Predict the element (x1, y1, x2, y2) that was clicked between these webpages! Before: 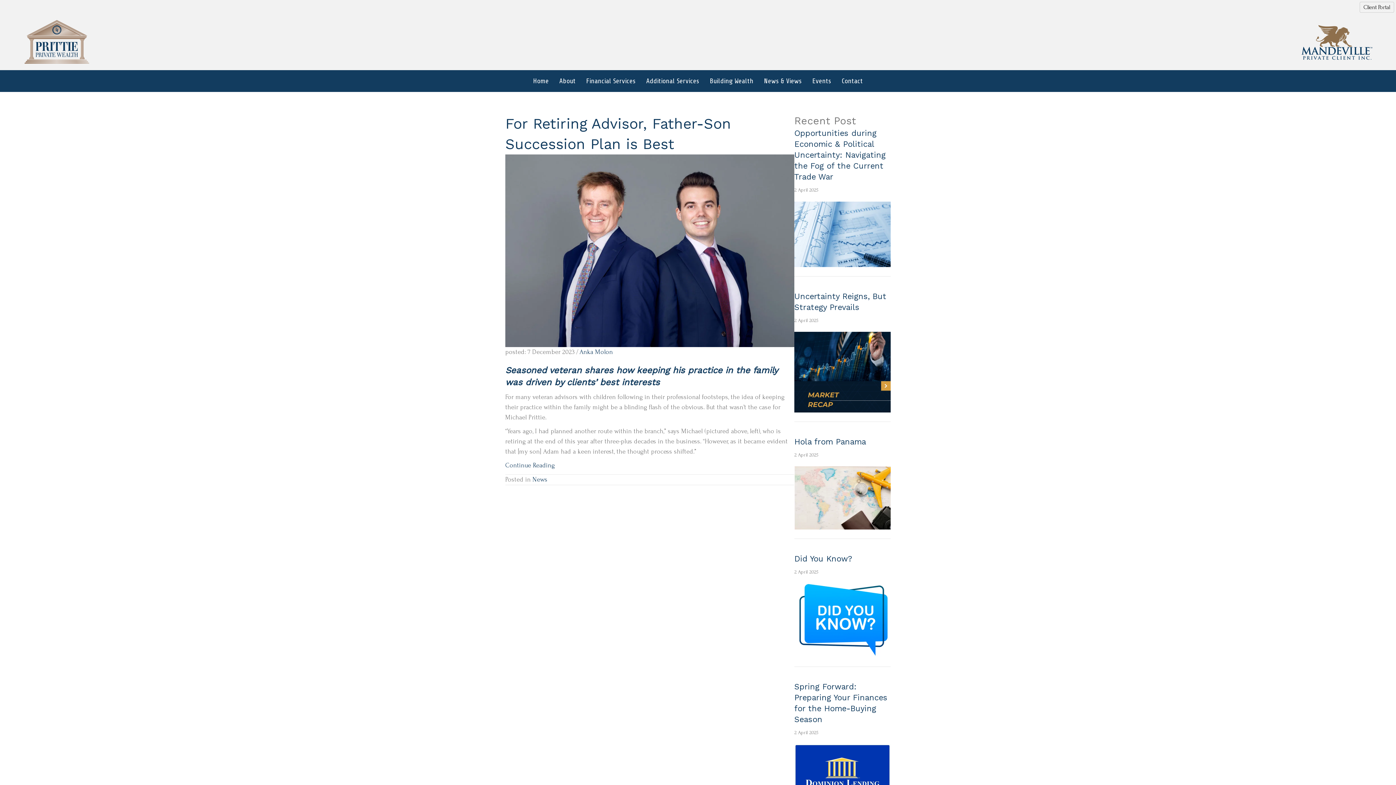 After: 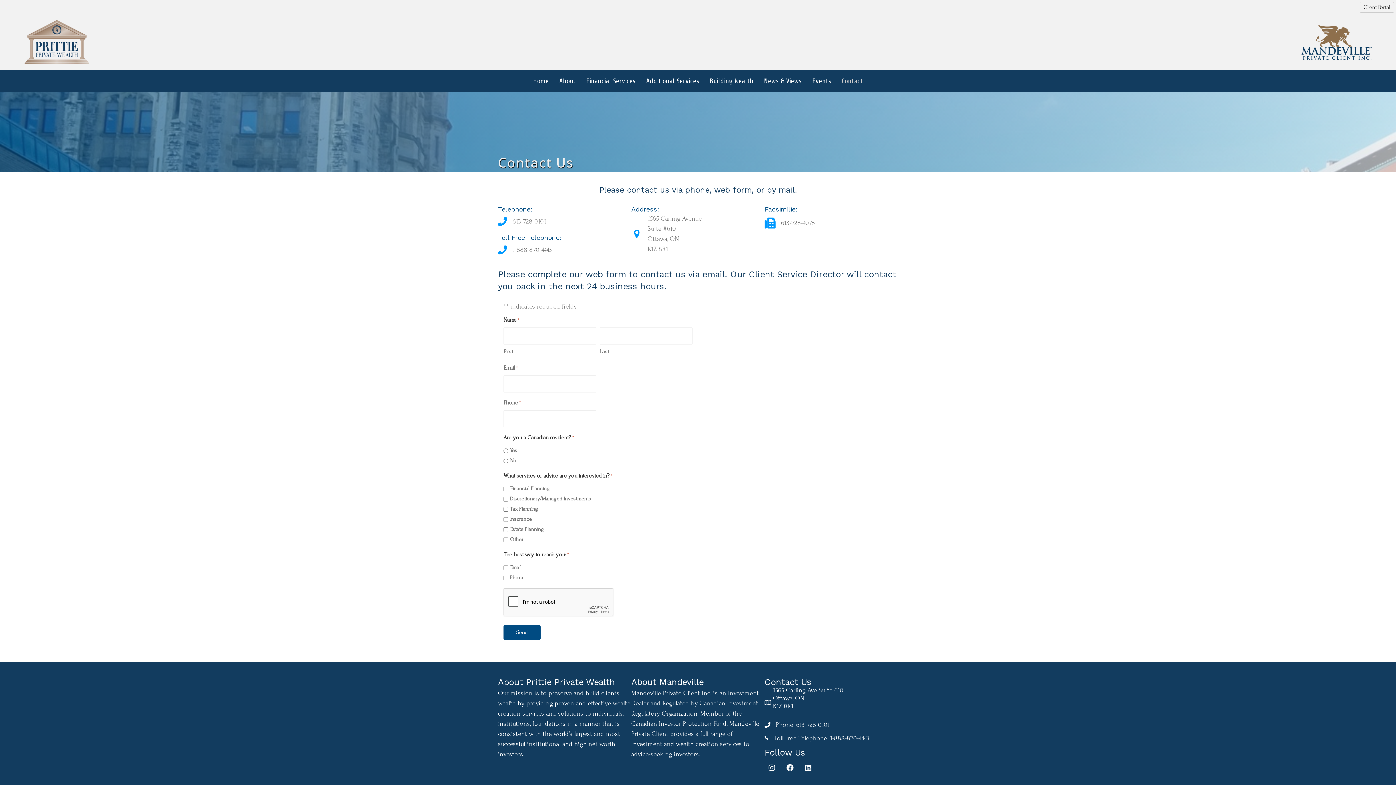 Action: bbox: (836, 70, 868, 91) label: Contact